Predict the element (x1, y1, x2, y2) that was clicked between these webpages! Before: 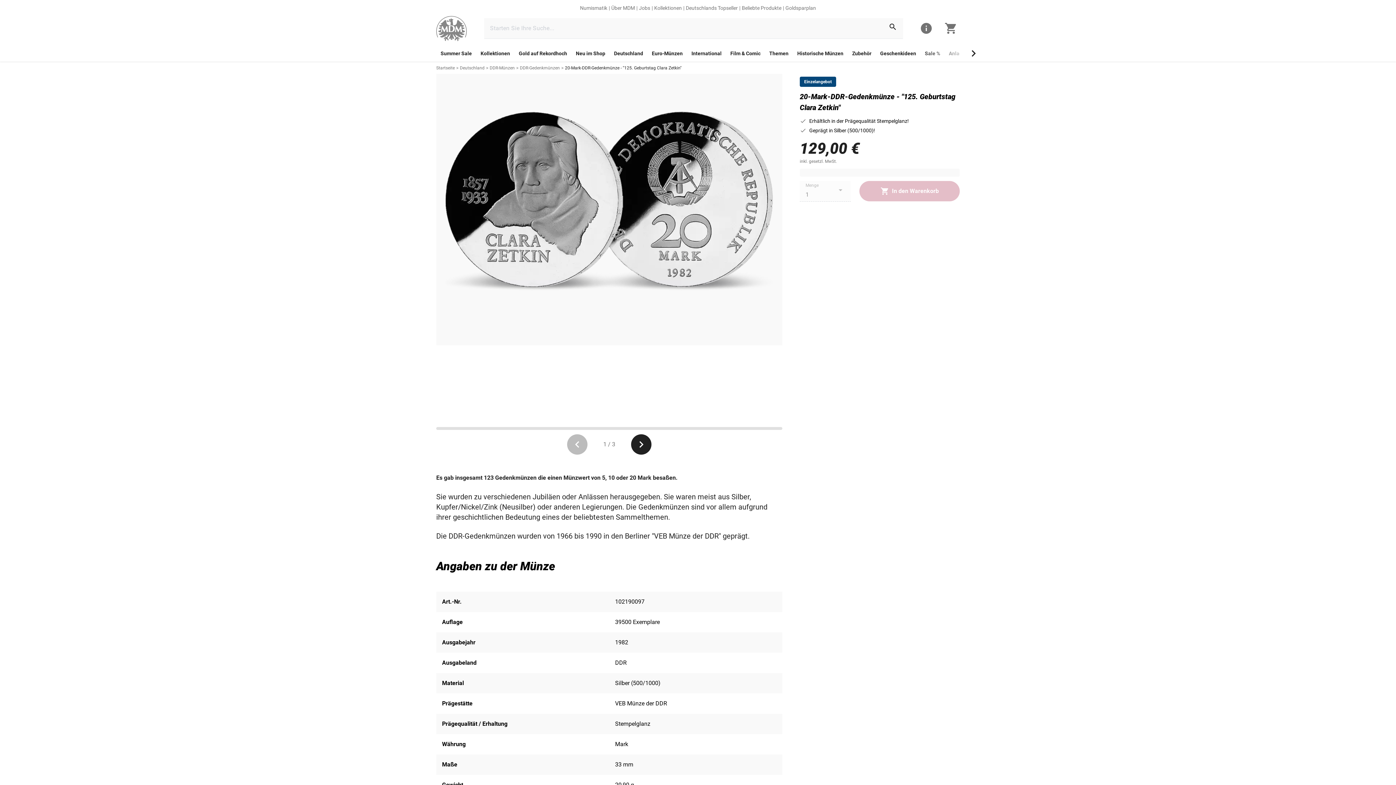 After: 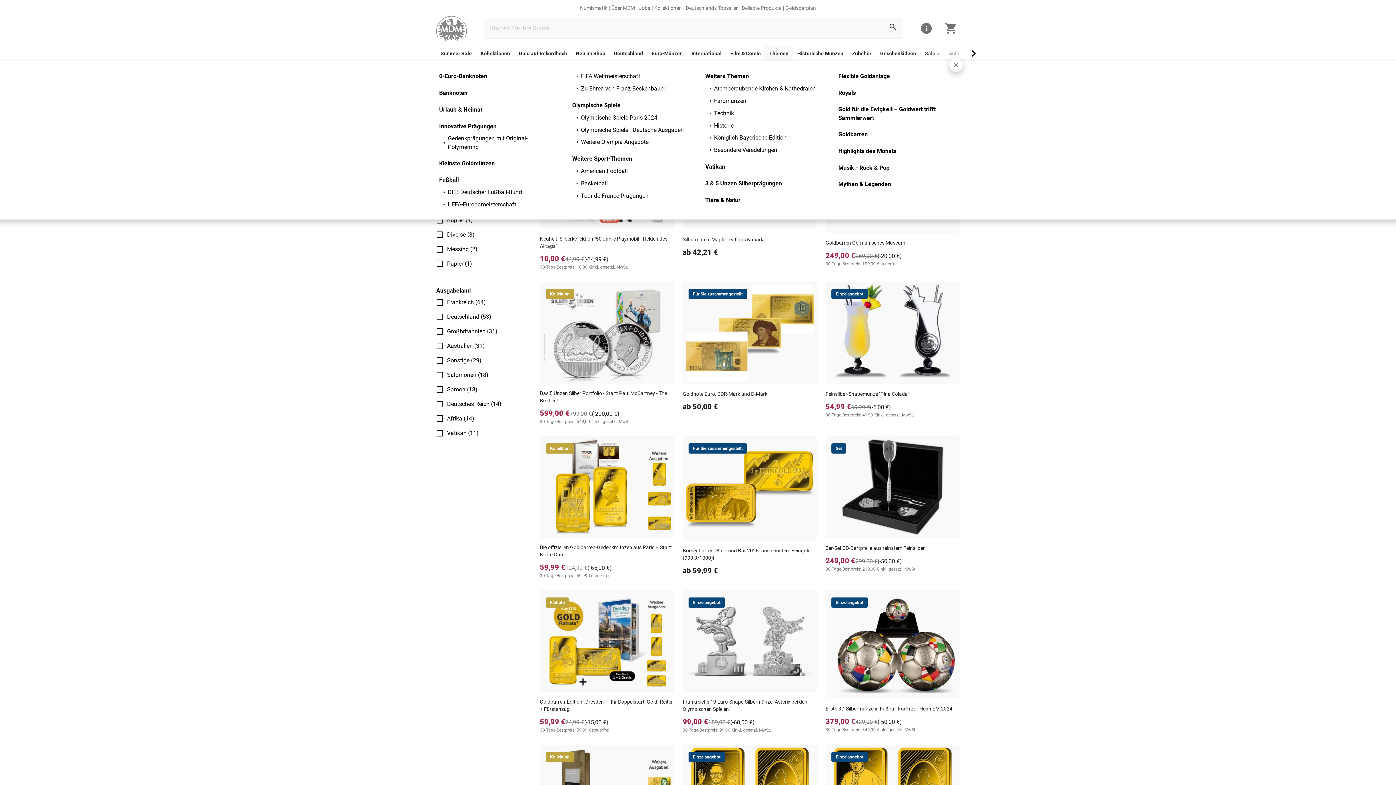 Action: label: link bbox: (765, 45, 793, 61)